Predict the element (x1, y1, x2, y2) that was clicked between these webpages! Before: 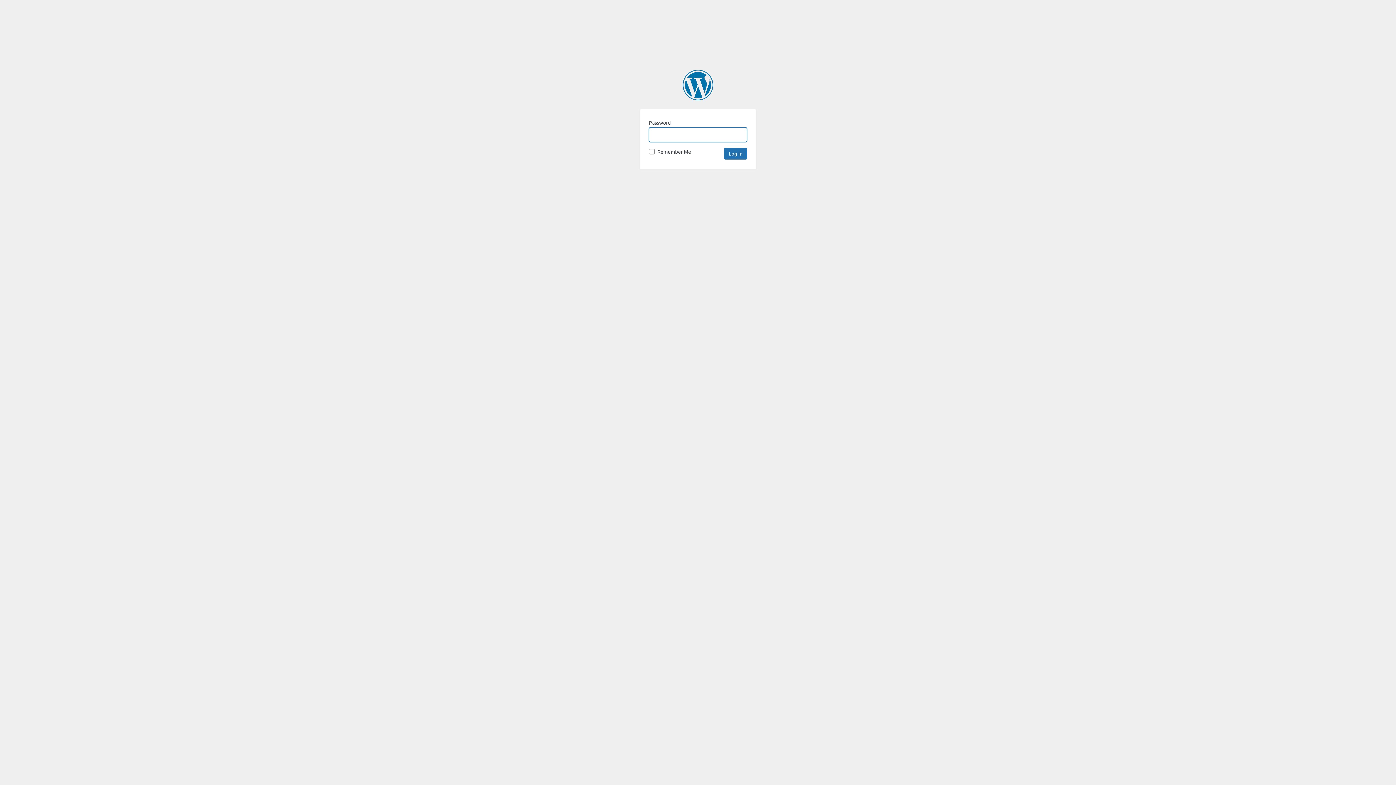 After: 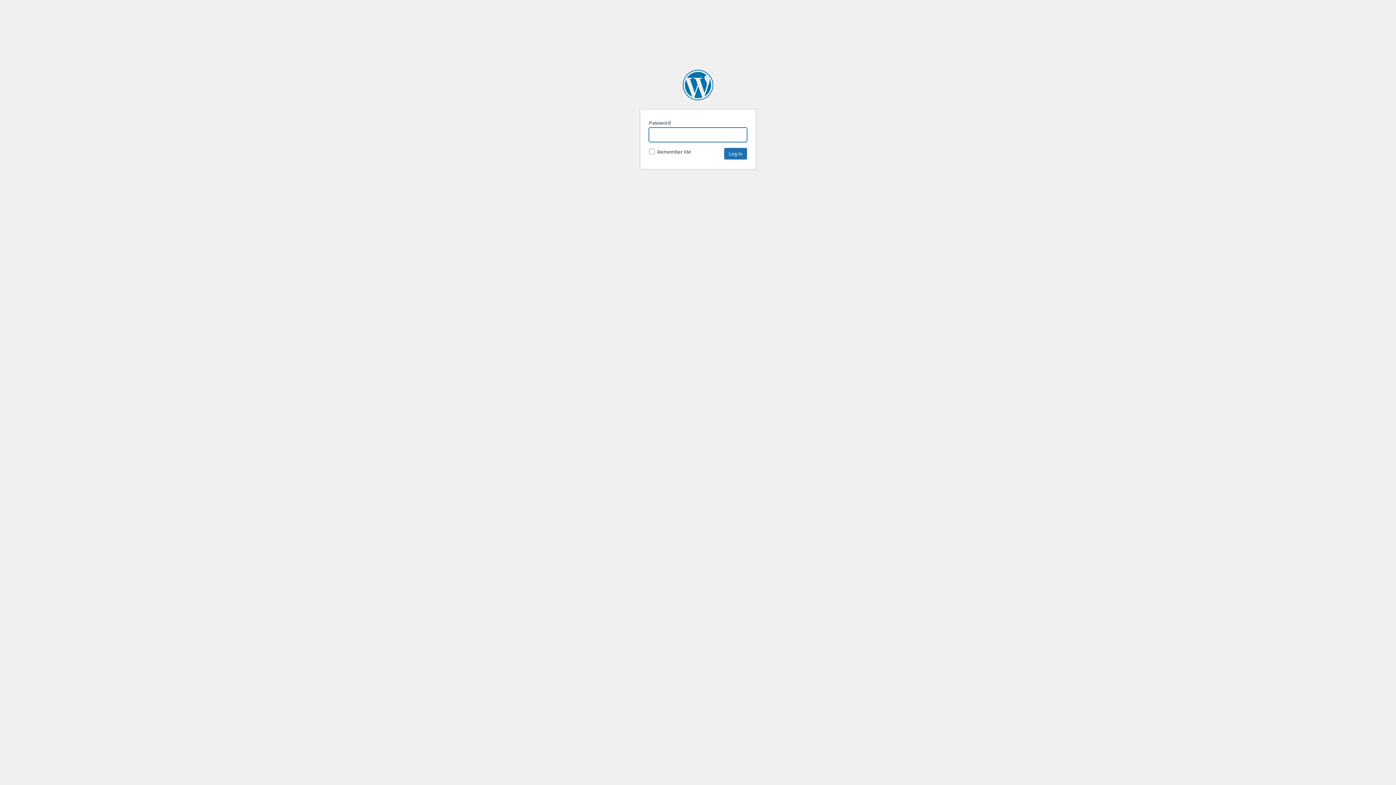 Action: label: Avant Bio bbox: (682, 69, 713, 100)